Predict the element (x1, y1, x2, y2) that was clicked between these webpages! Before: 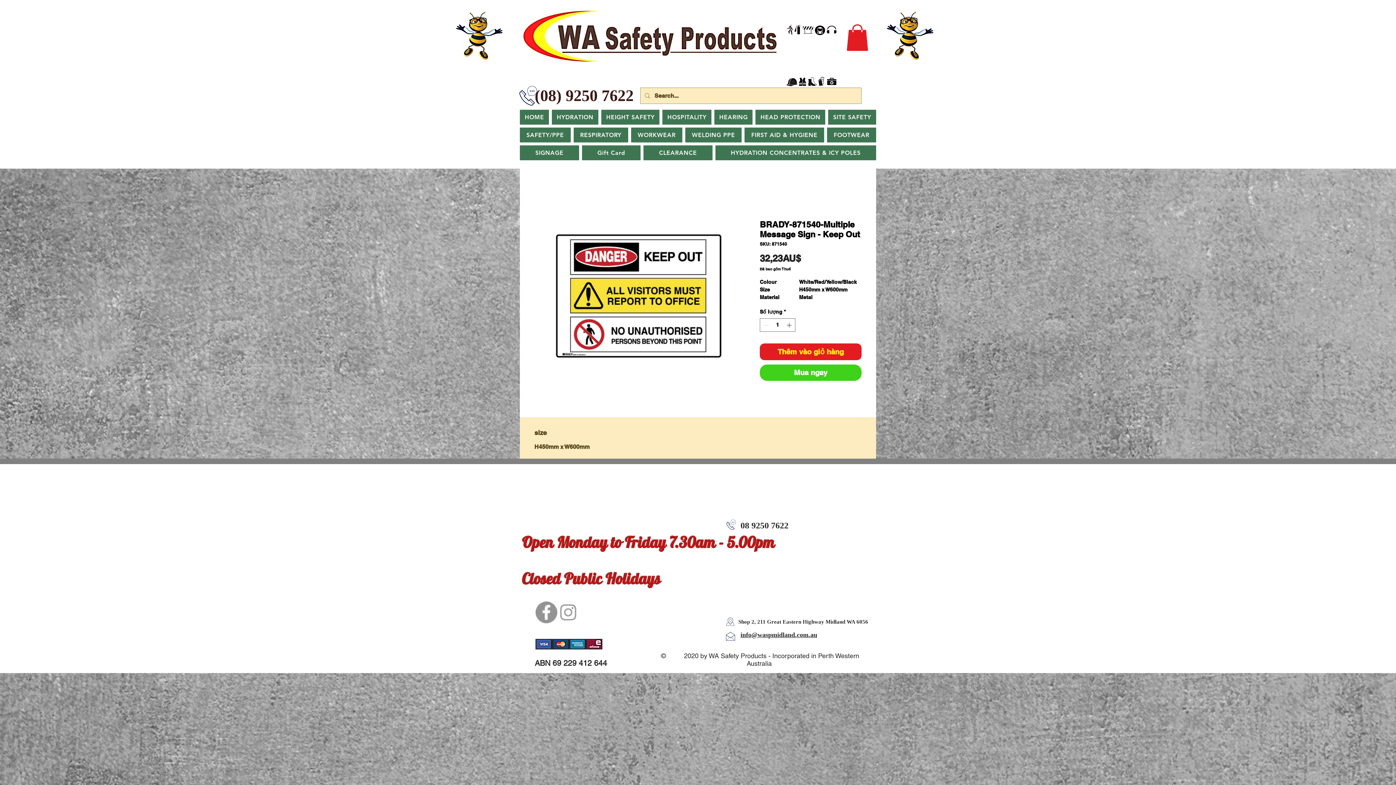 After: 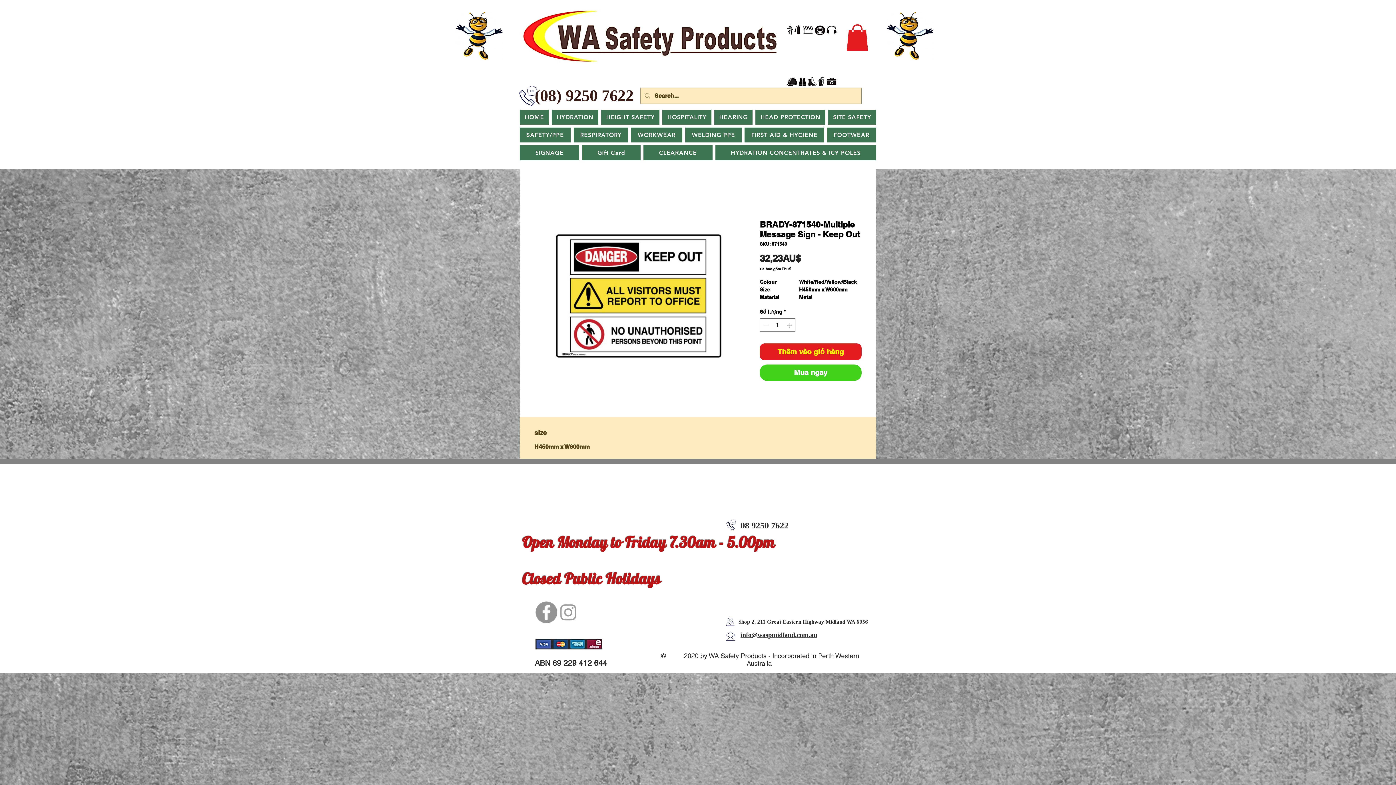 Action: bbox: (724, 631, 736, 641)